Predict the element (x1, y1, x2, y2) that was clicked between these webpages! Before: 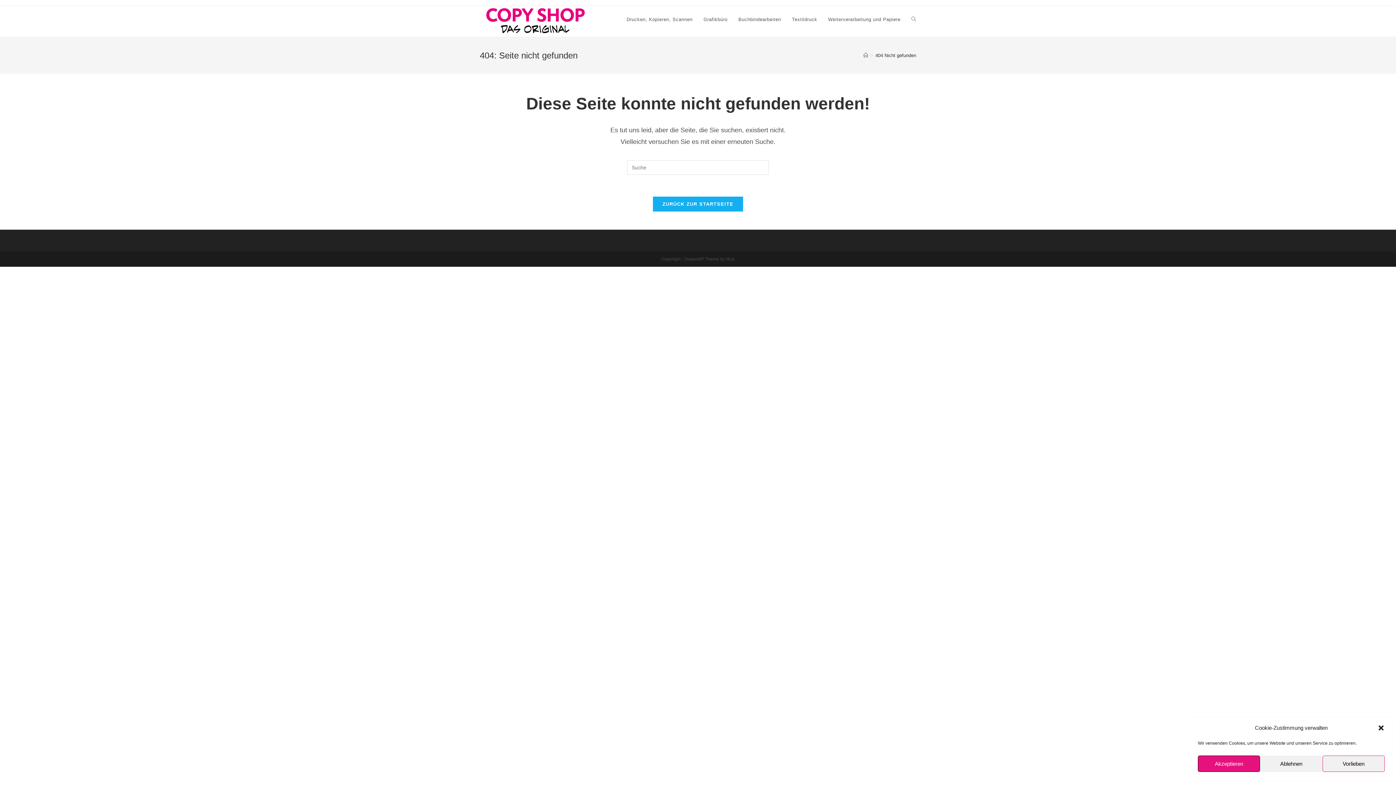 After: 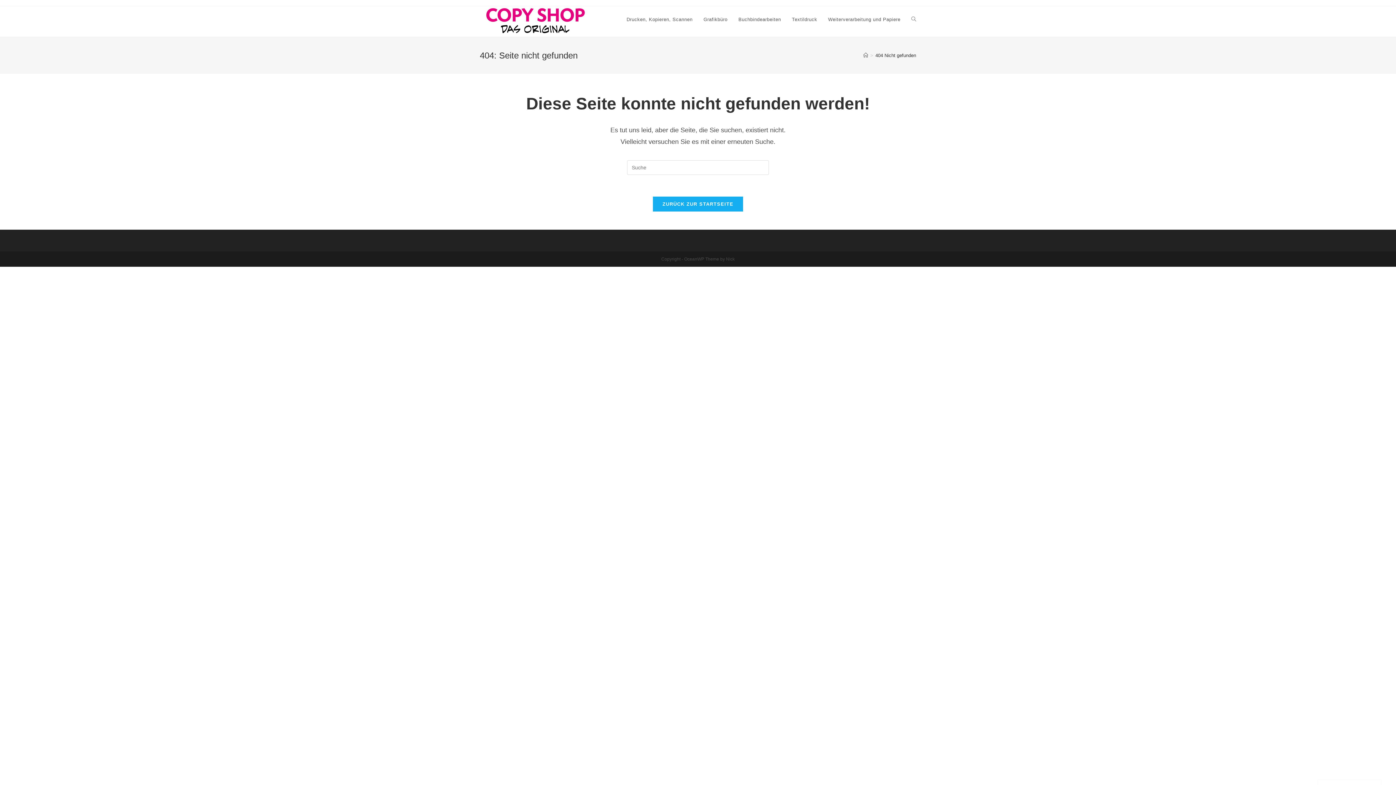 Action: label: Akzeptieren bbox: (1198, 756, 1260, 772)